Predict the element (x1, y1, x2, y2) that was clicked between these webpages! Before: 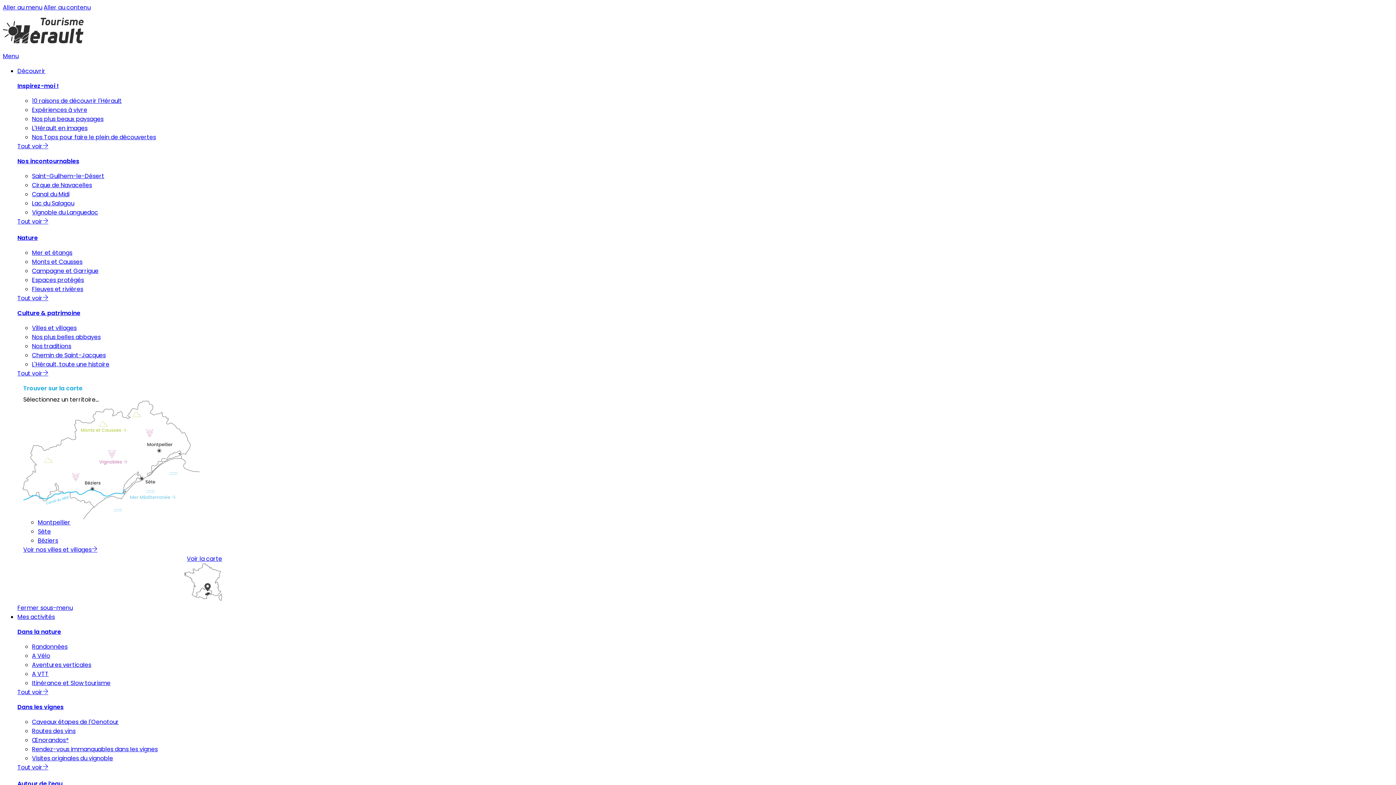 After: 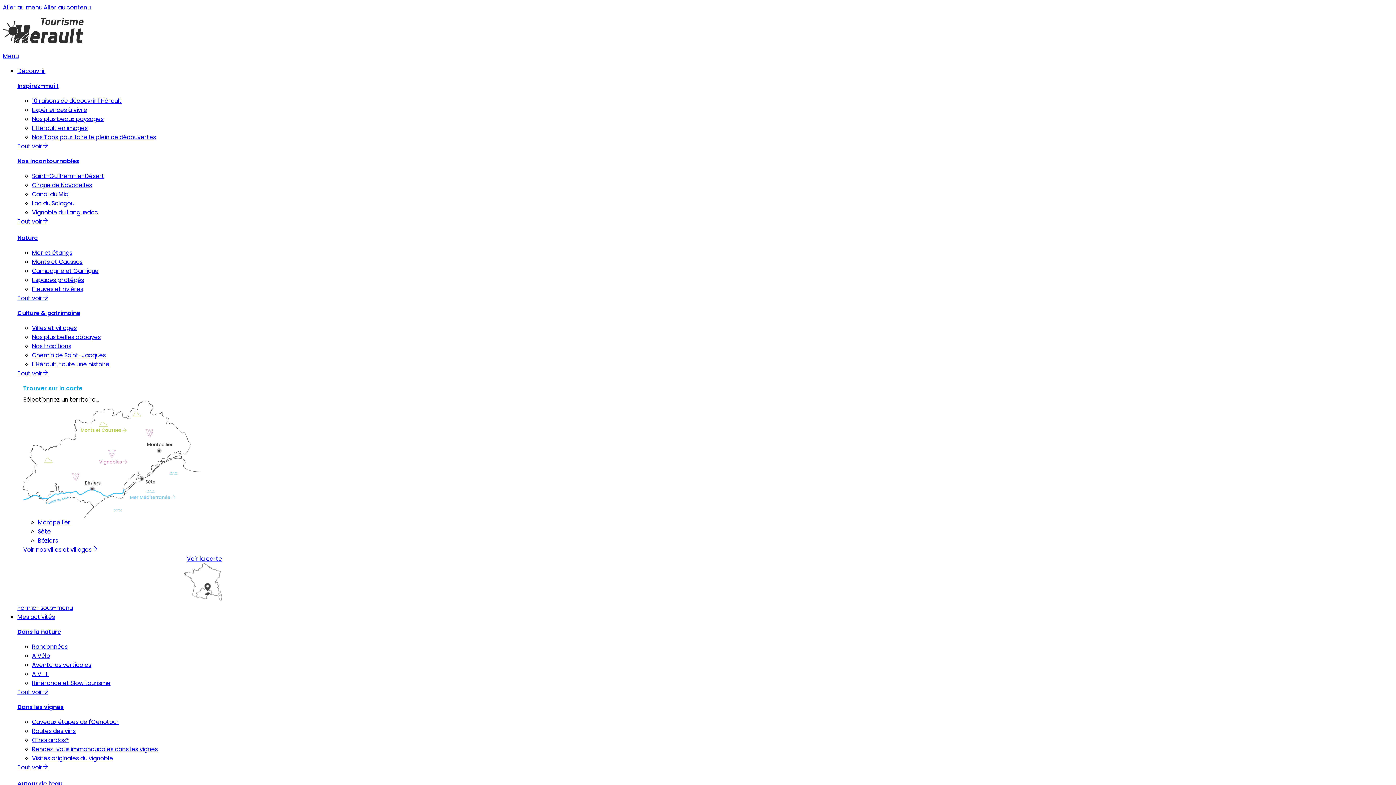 Action: label: Tout voir bbox: (17, 142, 48, 150)